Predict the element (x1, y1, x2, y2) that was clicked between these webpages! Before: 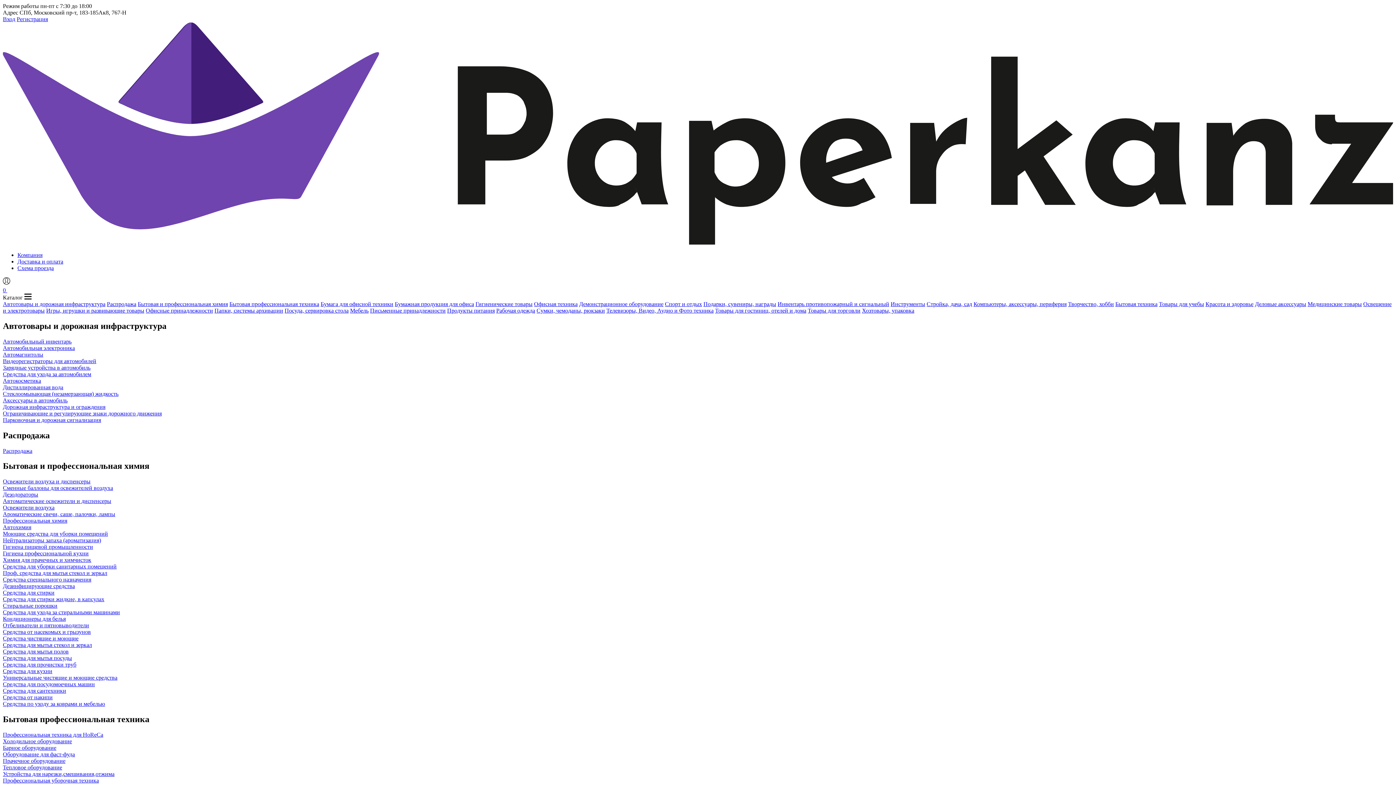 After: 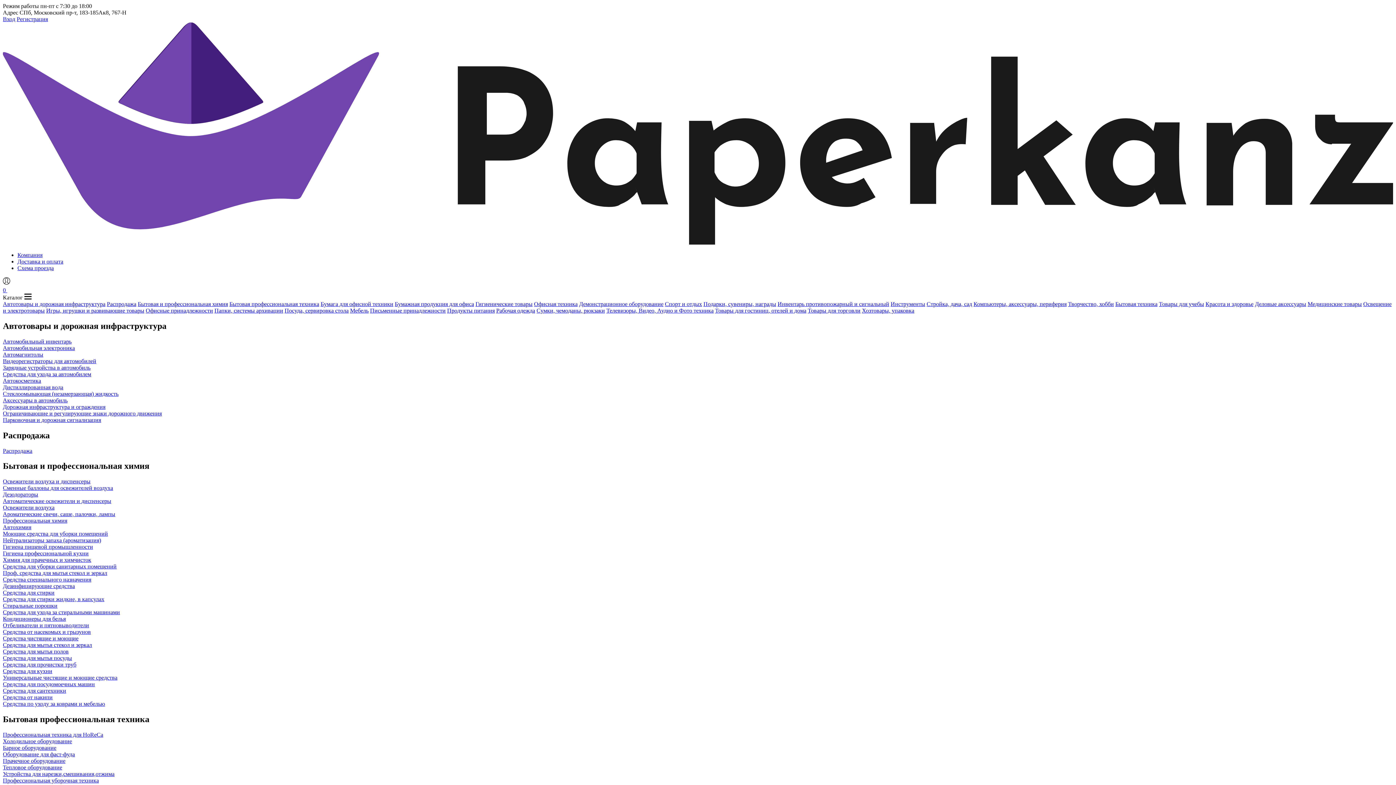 Action: bbox: (703, 301, 776, 307) label: Подарки, сувениры, награды